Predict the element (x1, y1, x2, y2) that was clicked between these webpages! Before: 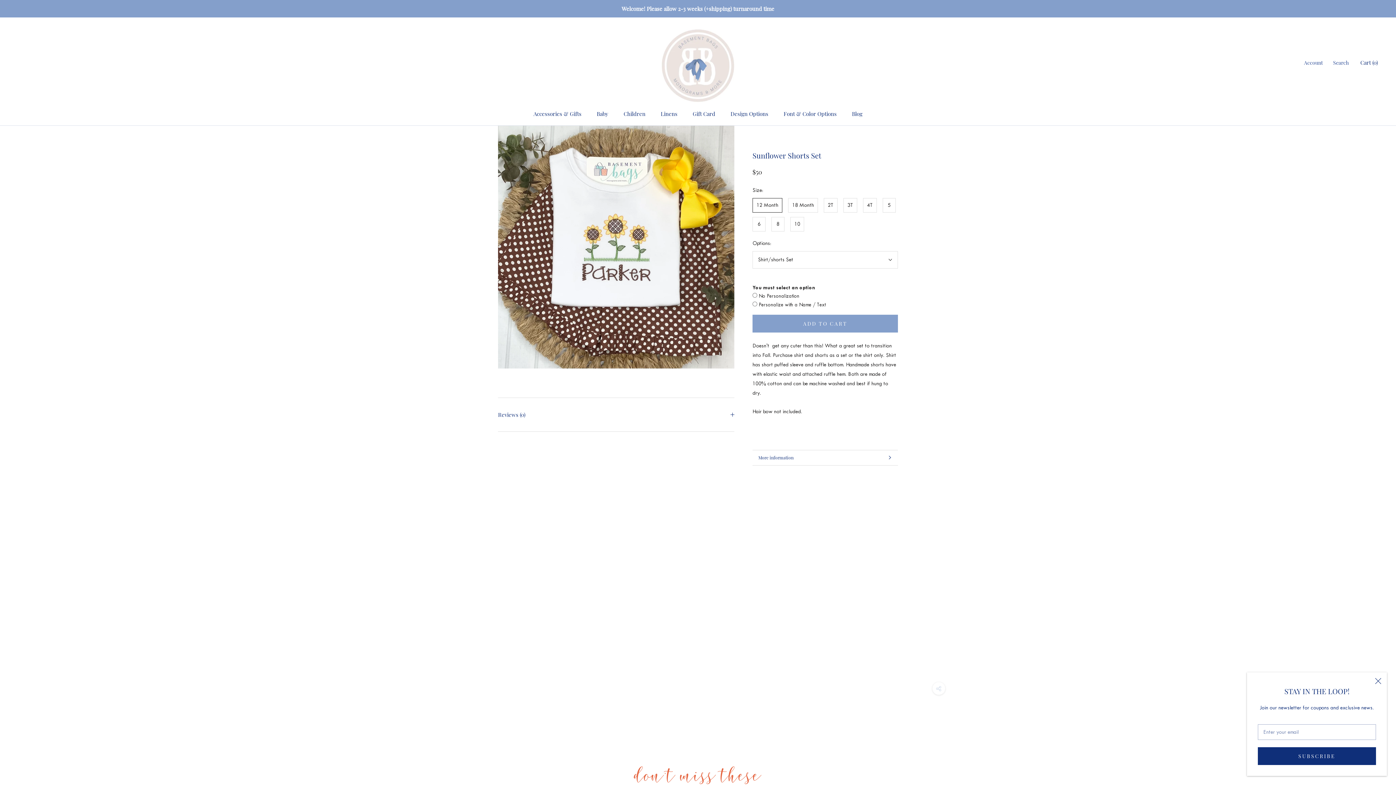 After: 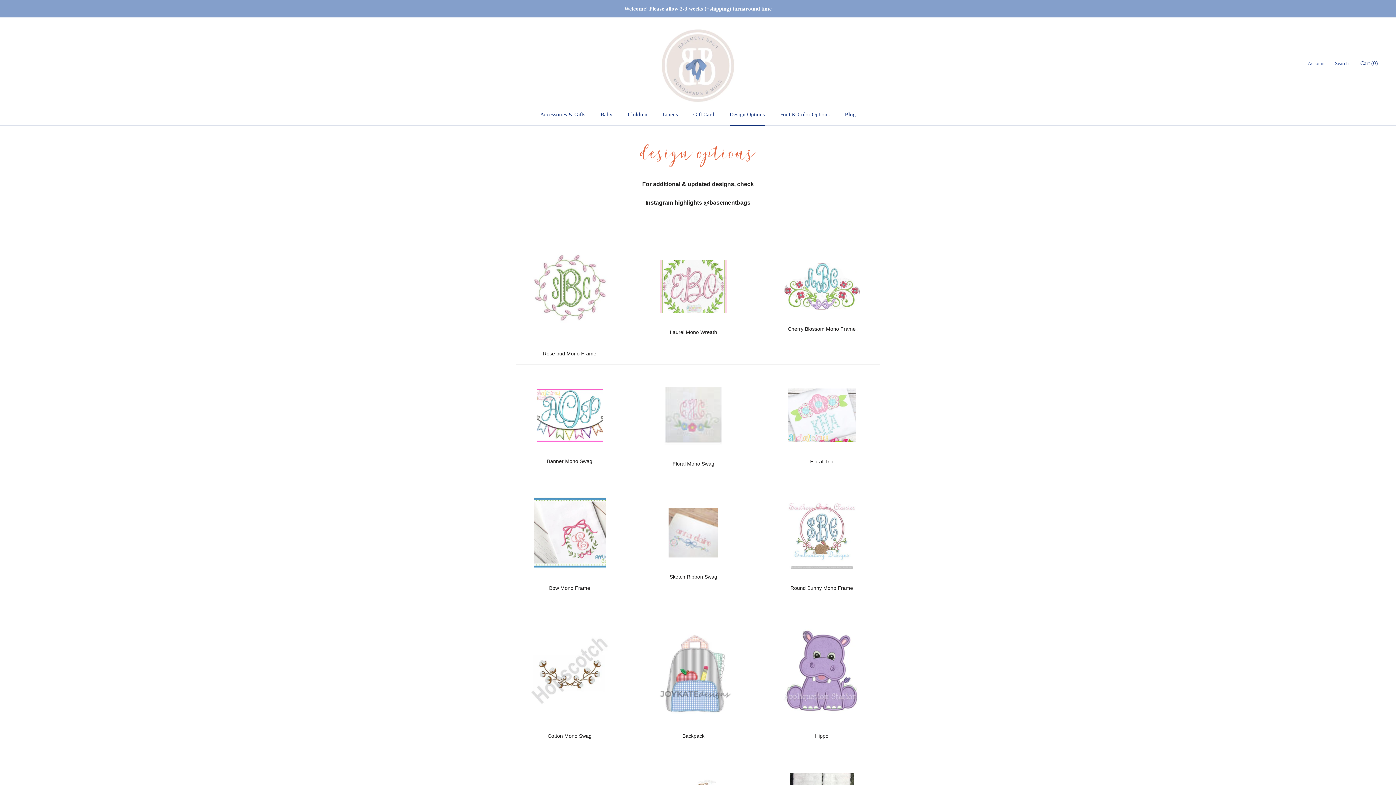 Action: label: Design Options
Design Options bbox: (730, 110, 768, 117)